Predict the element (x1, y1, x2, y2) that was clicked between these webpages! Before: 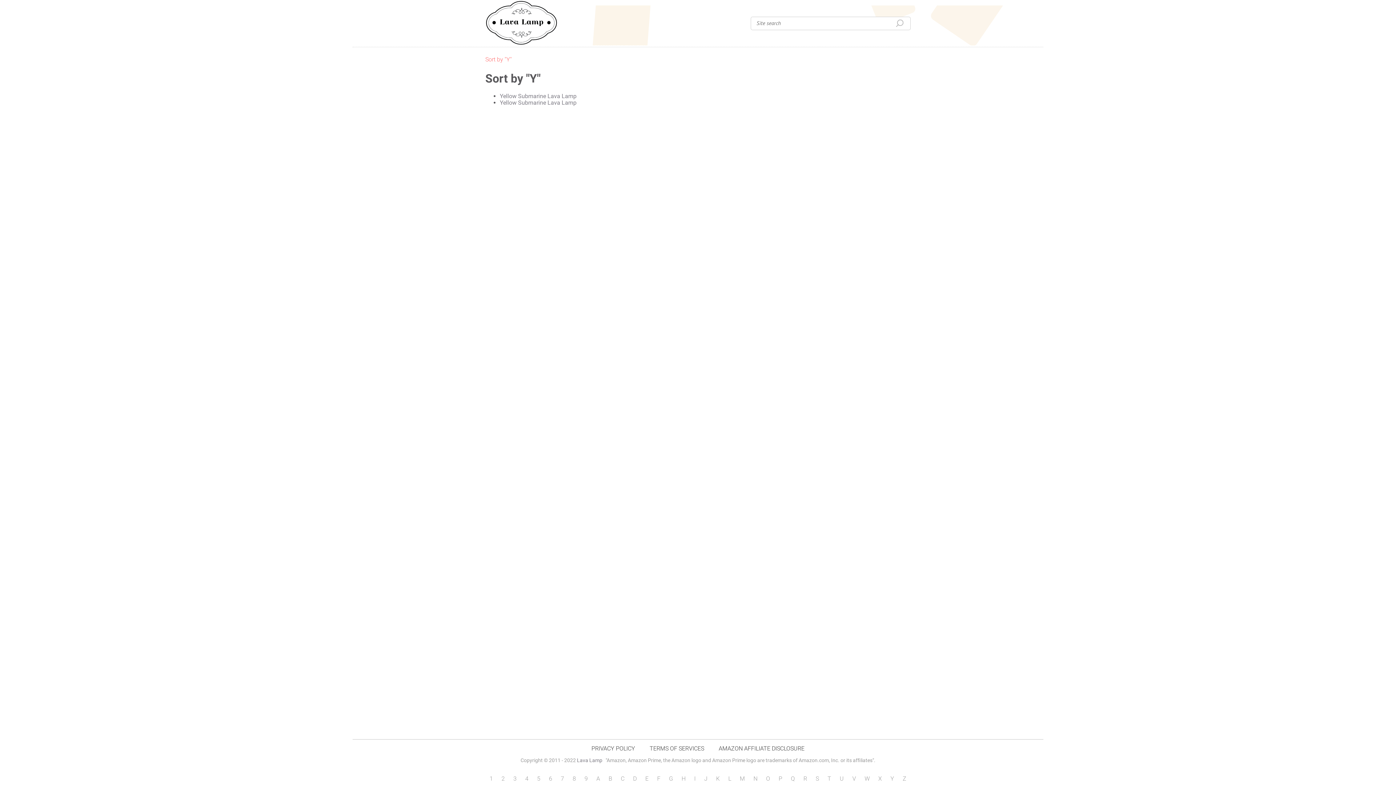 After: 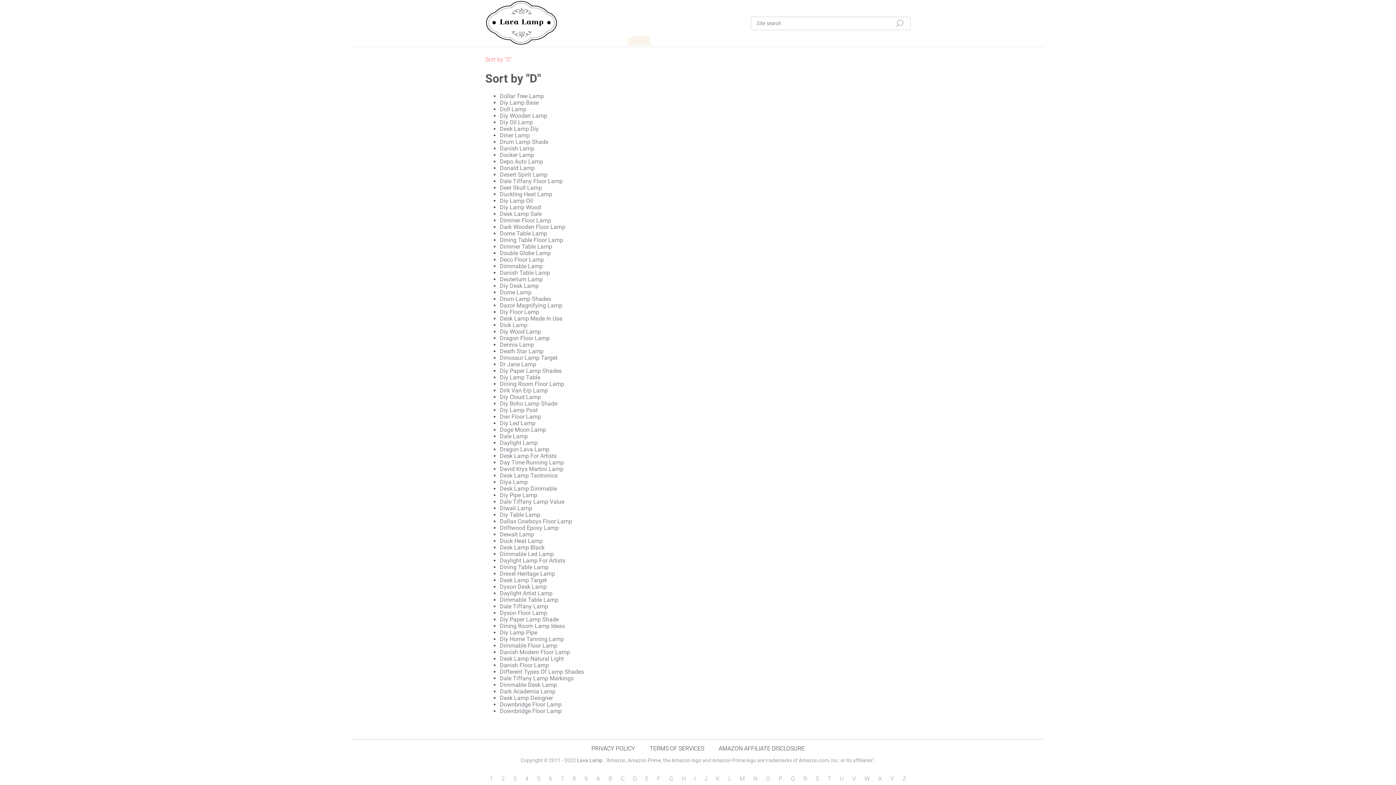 Action: bbox: (633, 775, 636, 782) label: D